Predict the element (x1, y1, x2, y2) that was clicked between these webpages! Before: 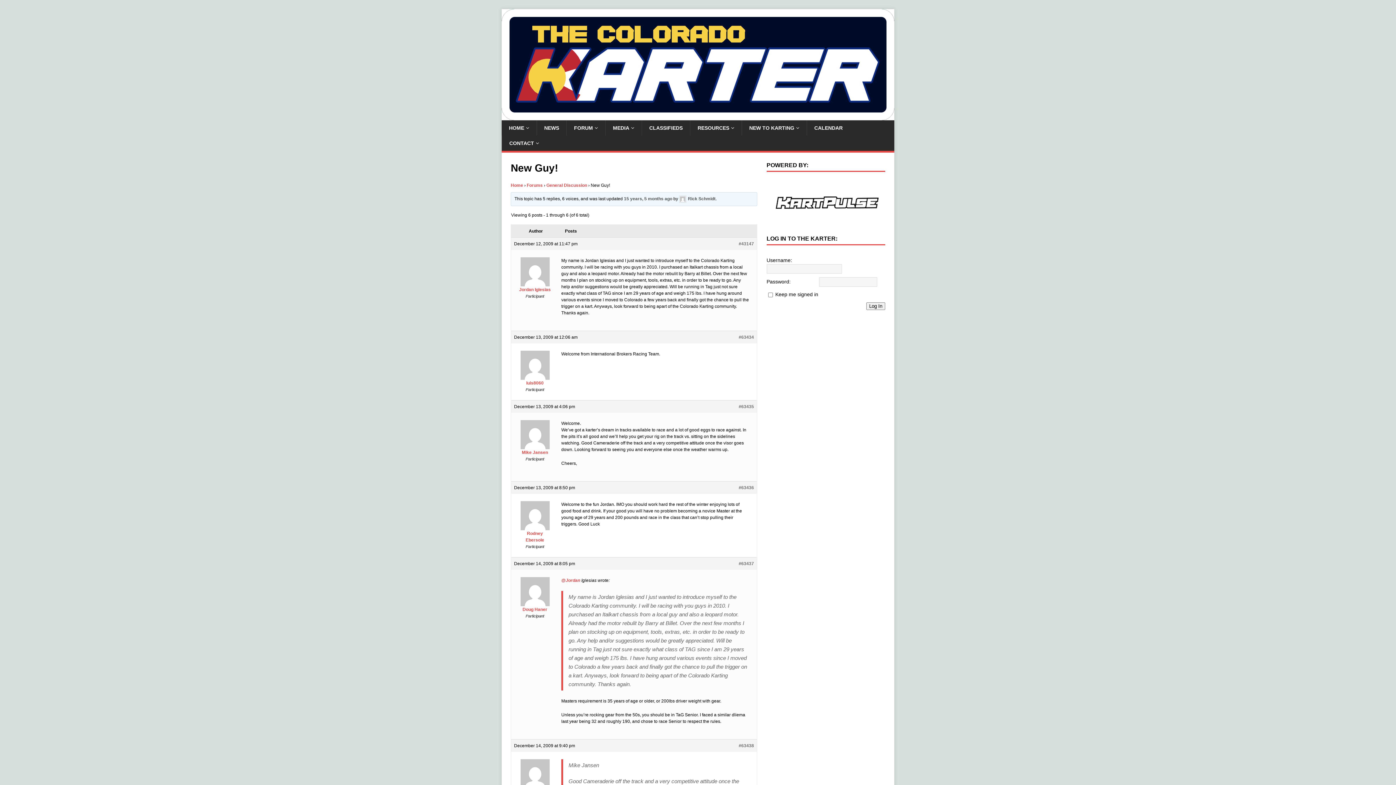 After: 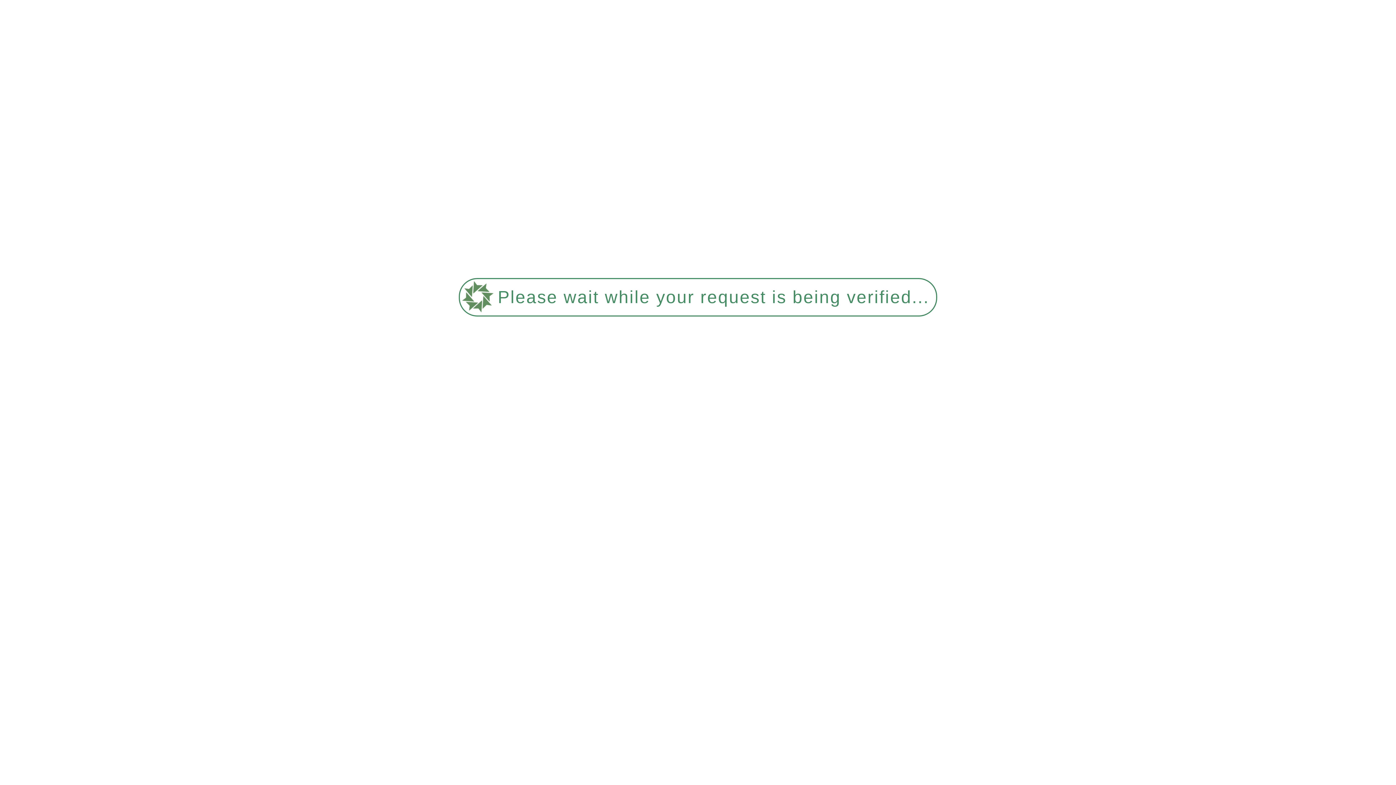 Action: bbox: (536, 120, 566, 135) label: NEWS